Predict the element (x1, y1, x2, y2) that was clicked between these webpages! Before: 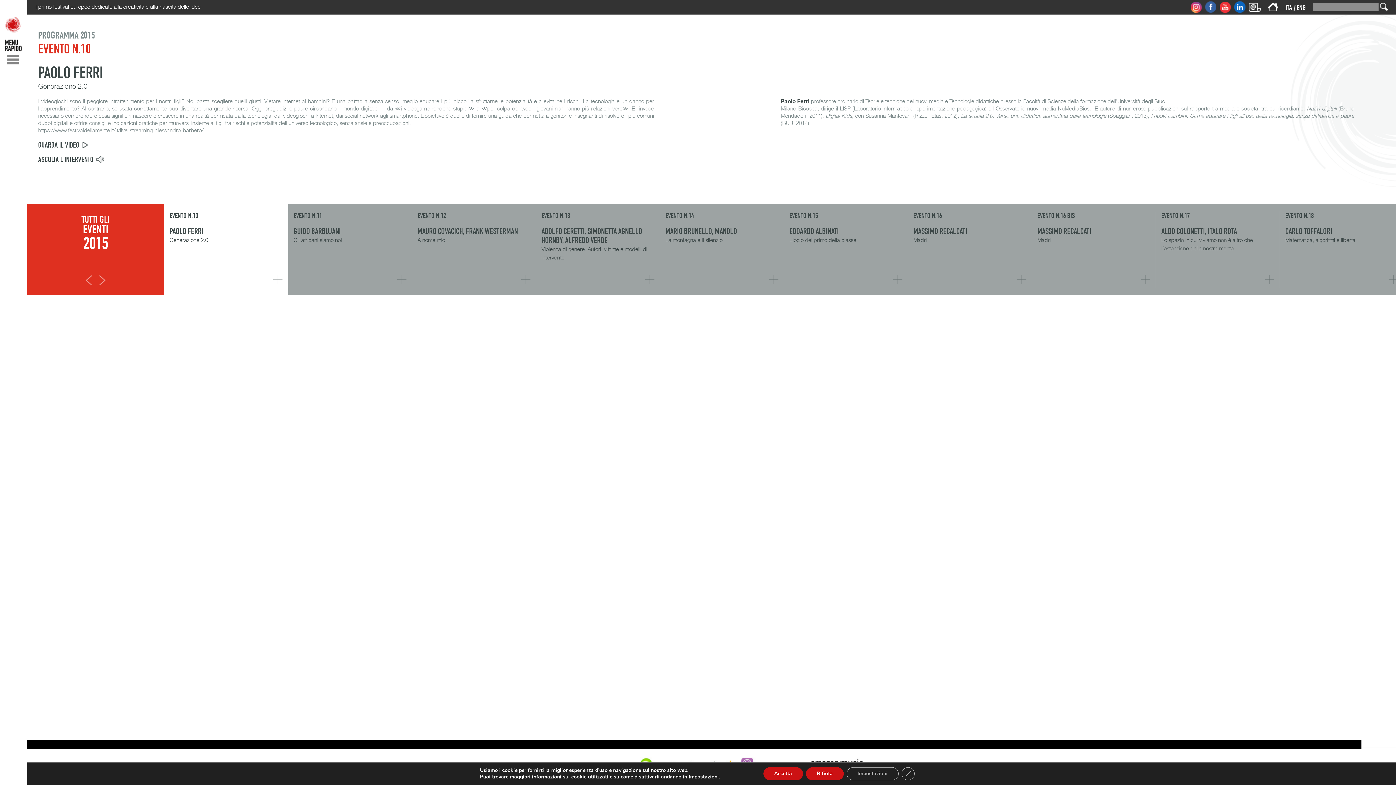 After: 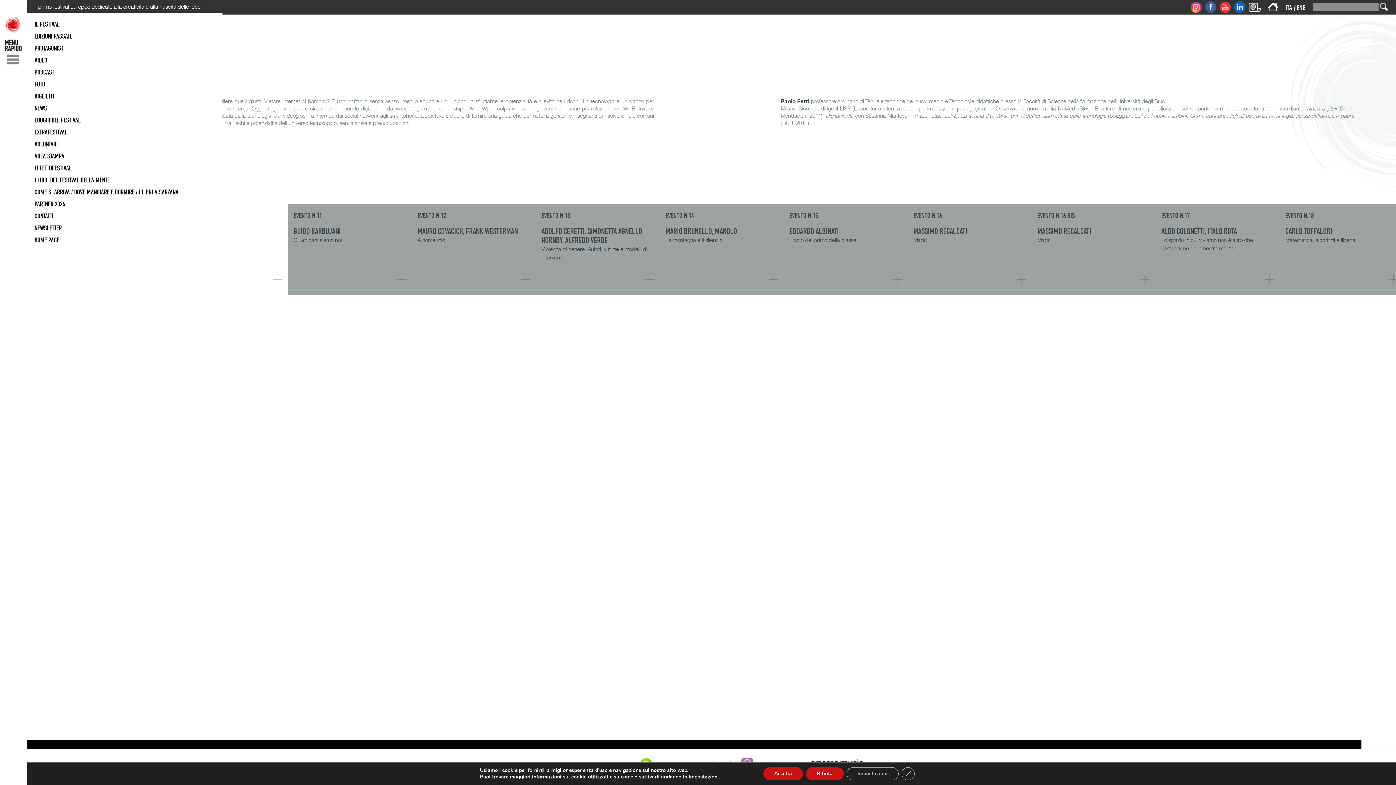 Action: bbox: (0, 65, 27, 72)